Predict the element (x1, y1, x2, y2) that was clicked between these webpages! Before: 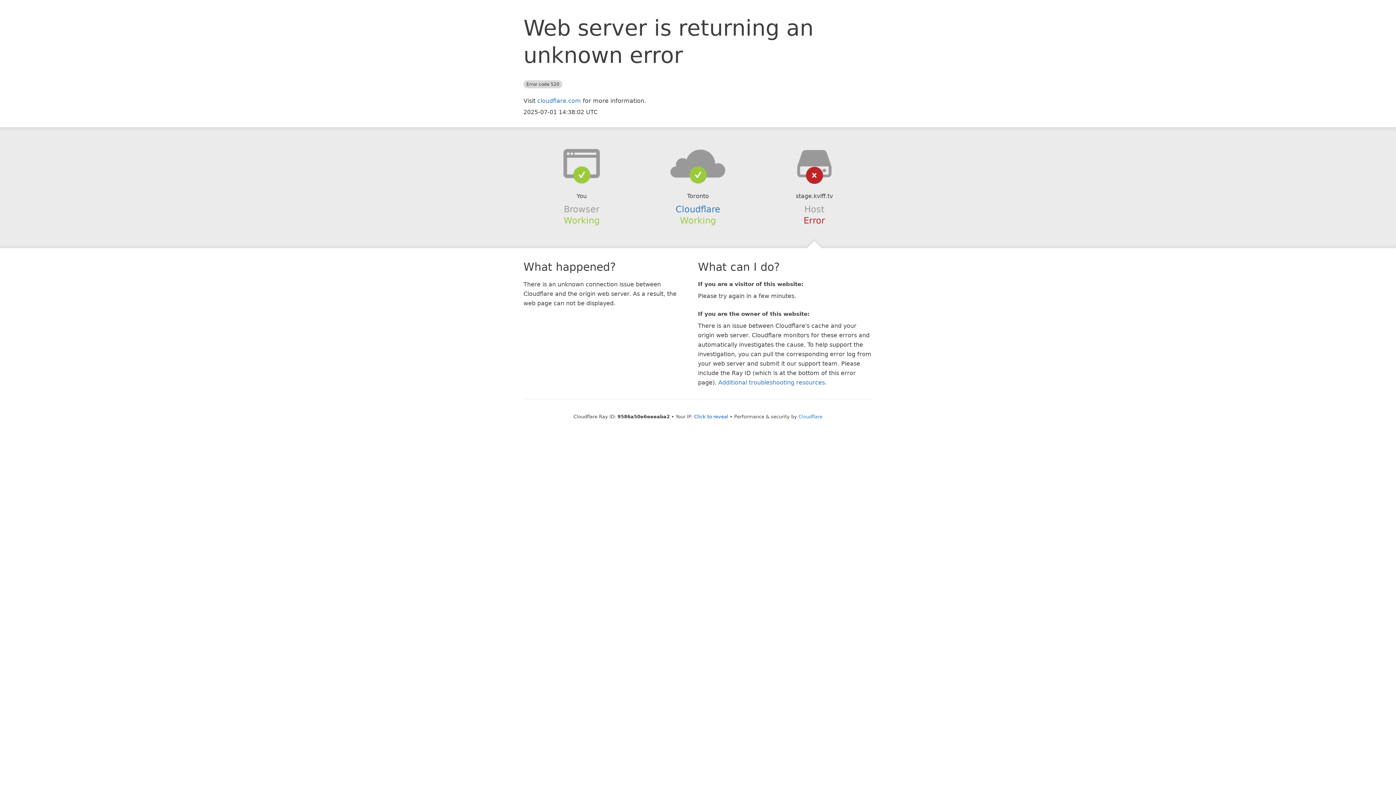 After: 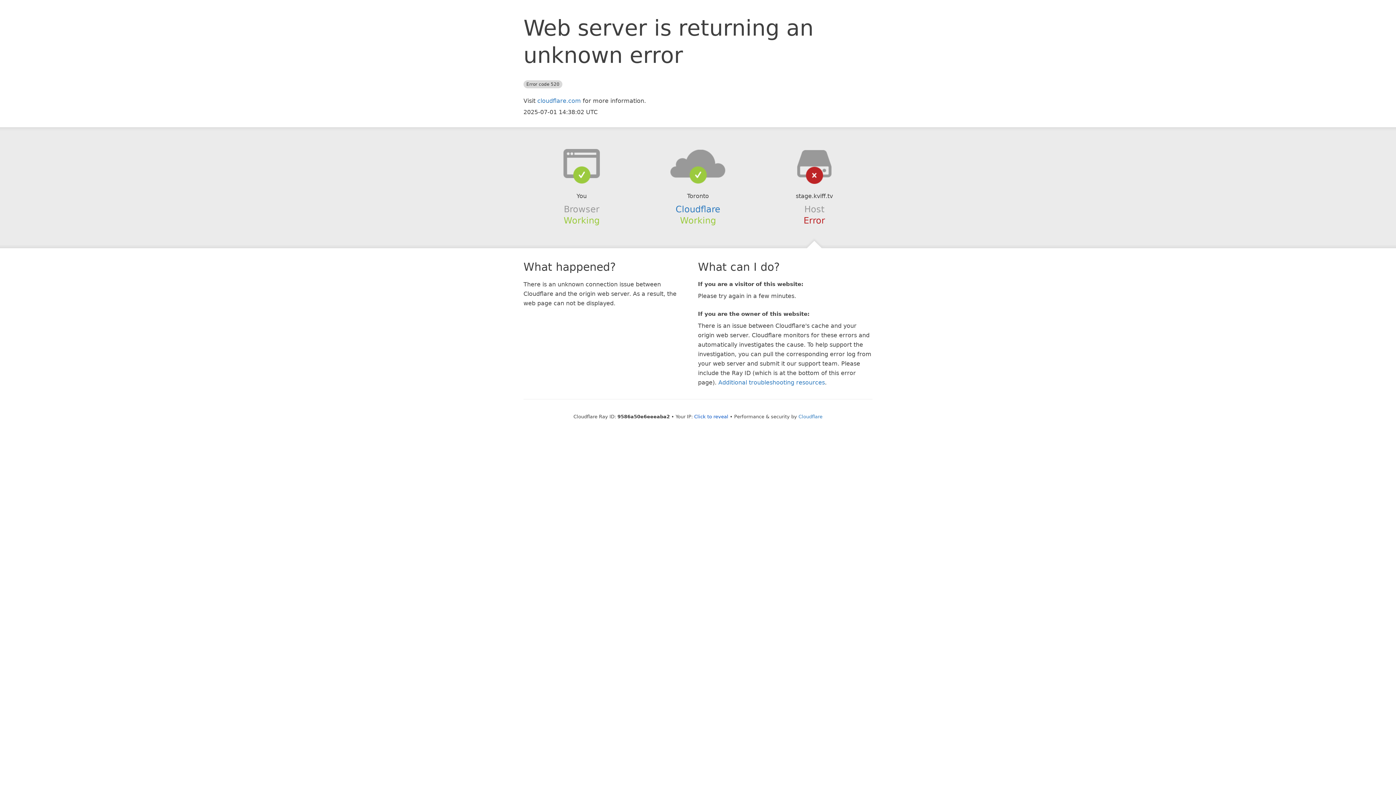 Action: bbox: (639, 148, 756, 178)